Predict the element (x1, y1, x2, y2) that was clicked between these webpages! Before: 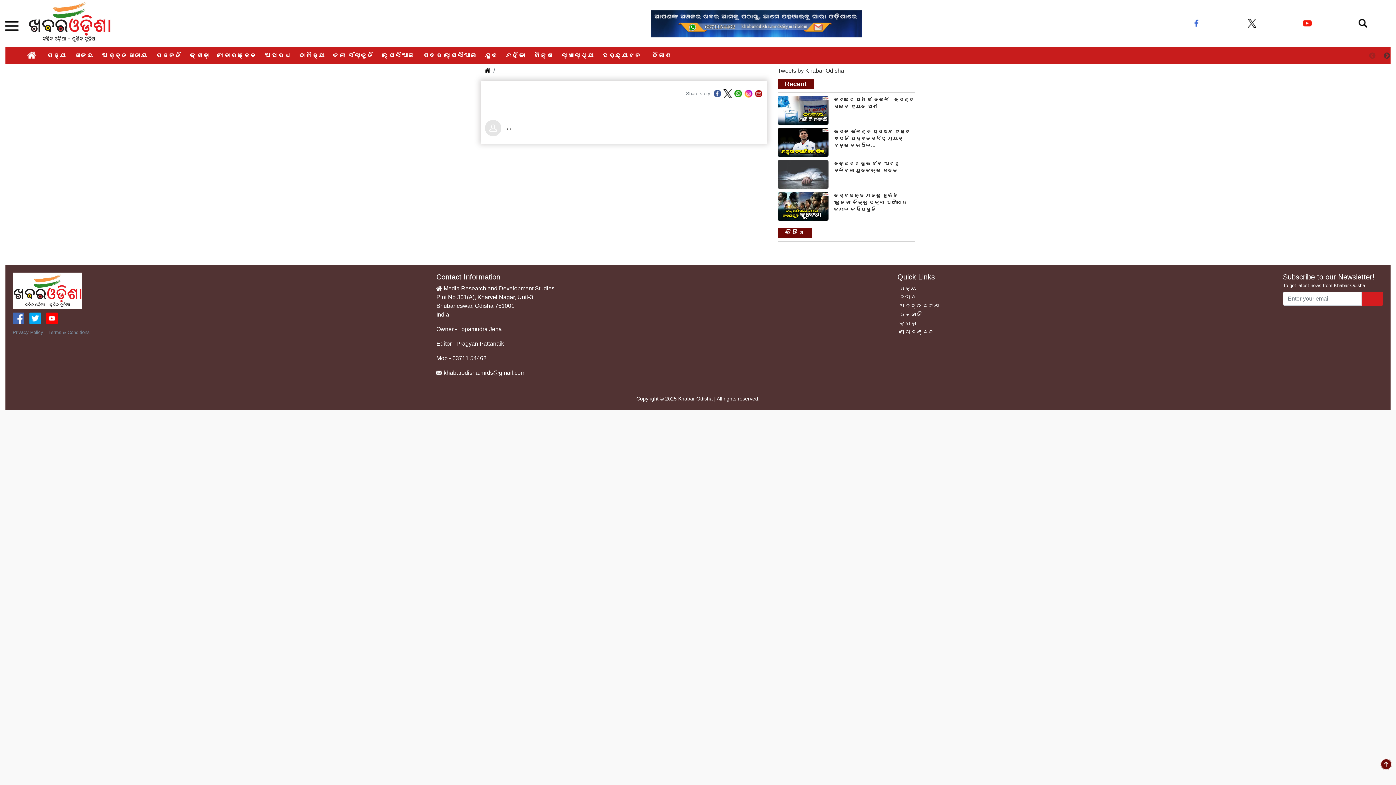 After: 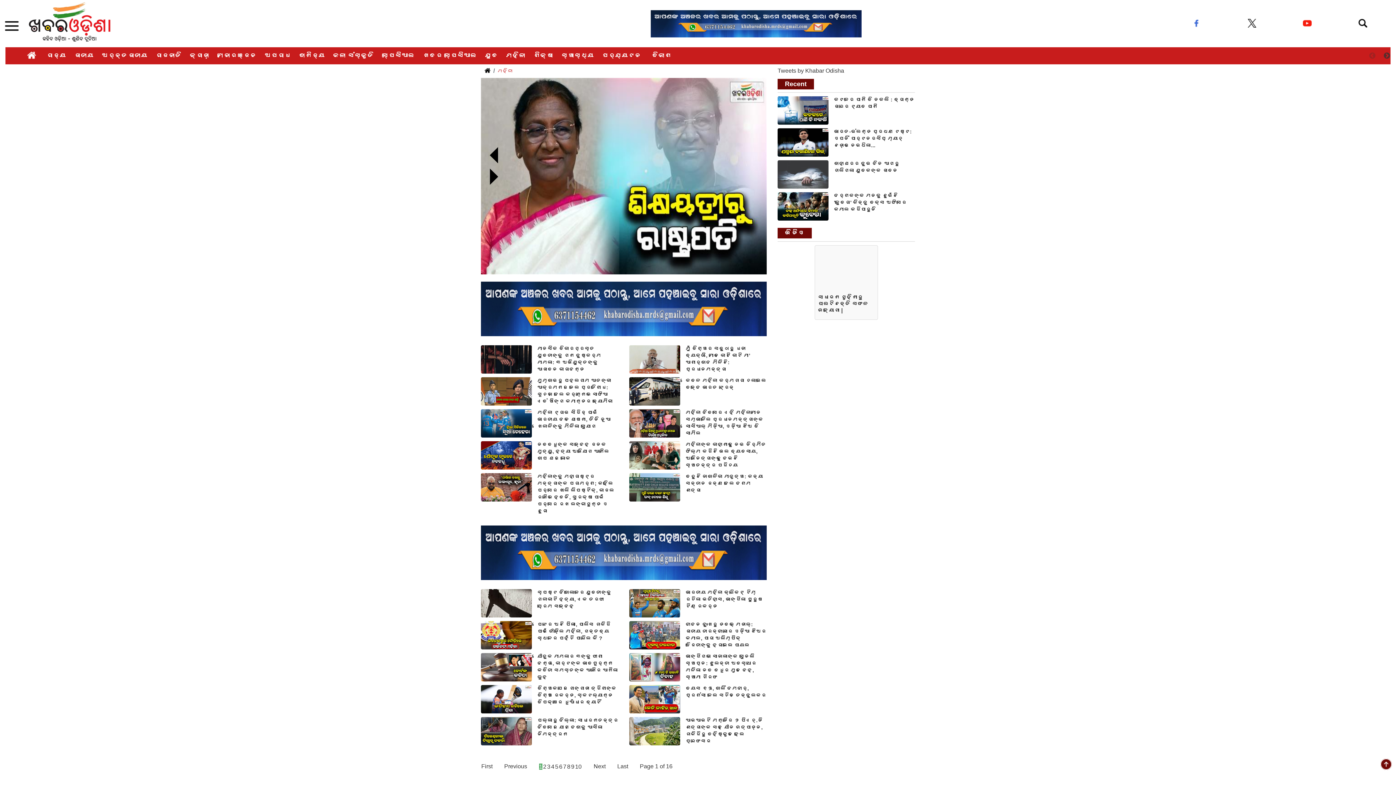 Action: bbox: (506, 51, 525, 60) label: ମହିଳା